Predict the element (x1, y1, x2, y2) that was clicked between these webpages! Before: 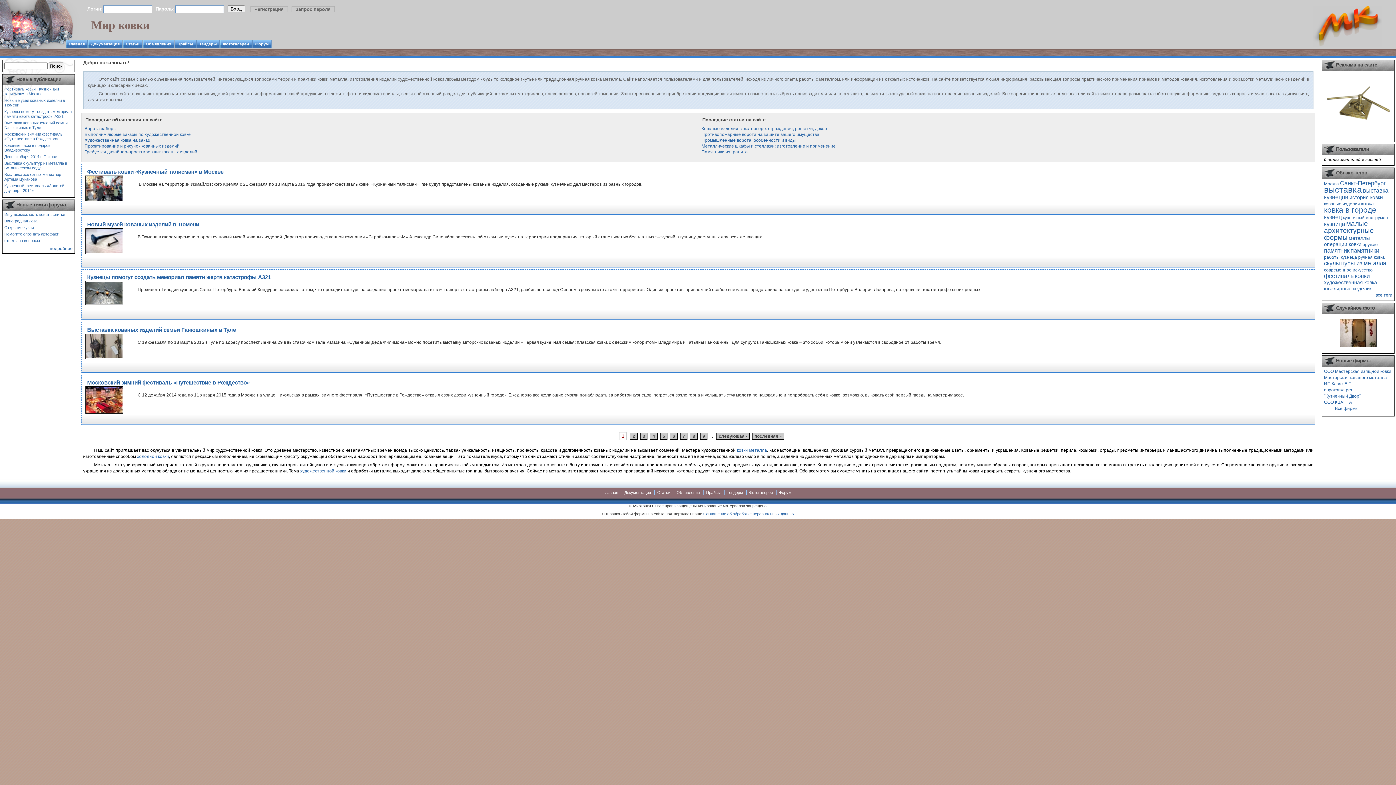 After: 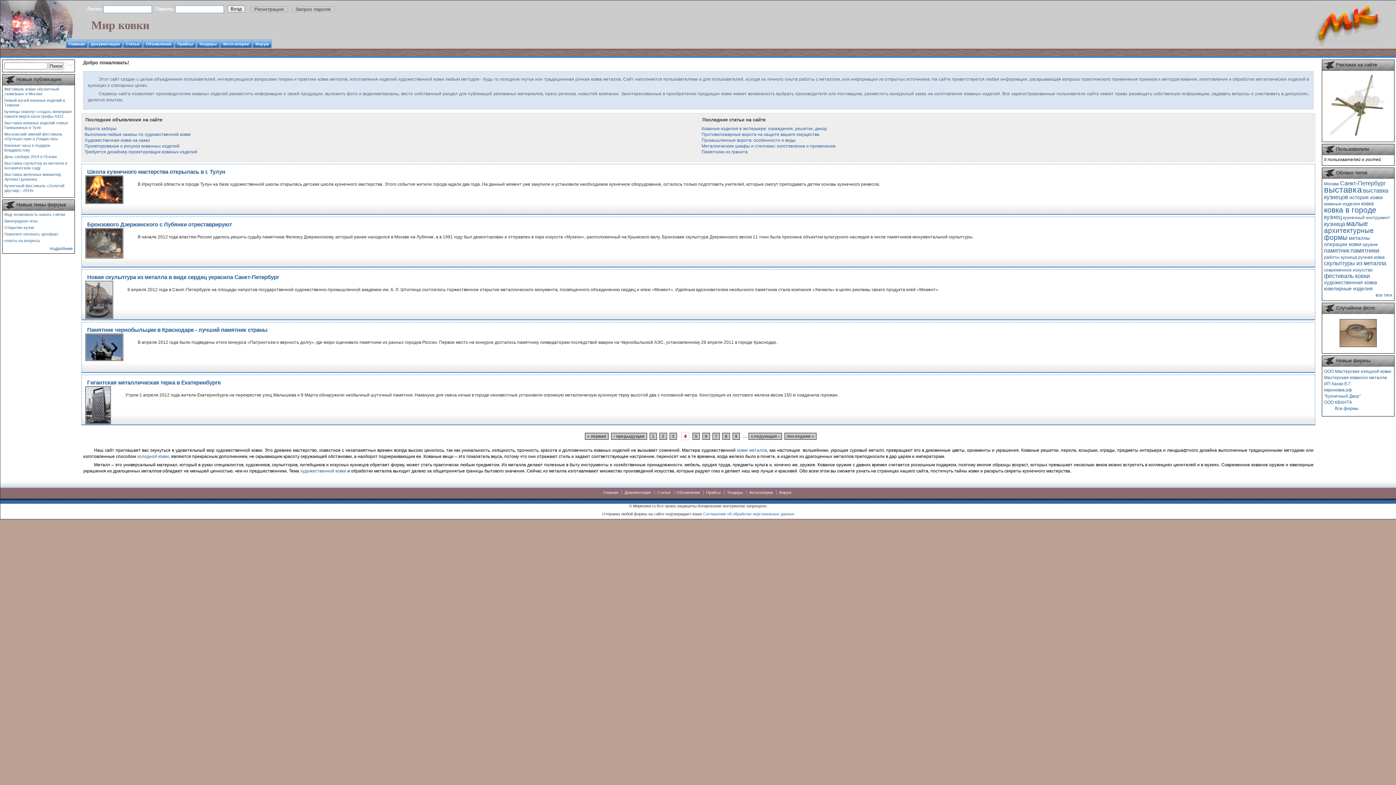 Action: bbox: (650, 433, 657, 439) label: 4